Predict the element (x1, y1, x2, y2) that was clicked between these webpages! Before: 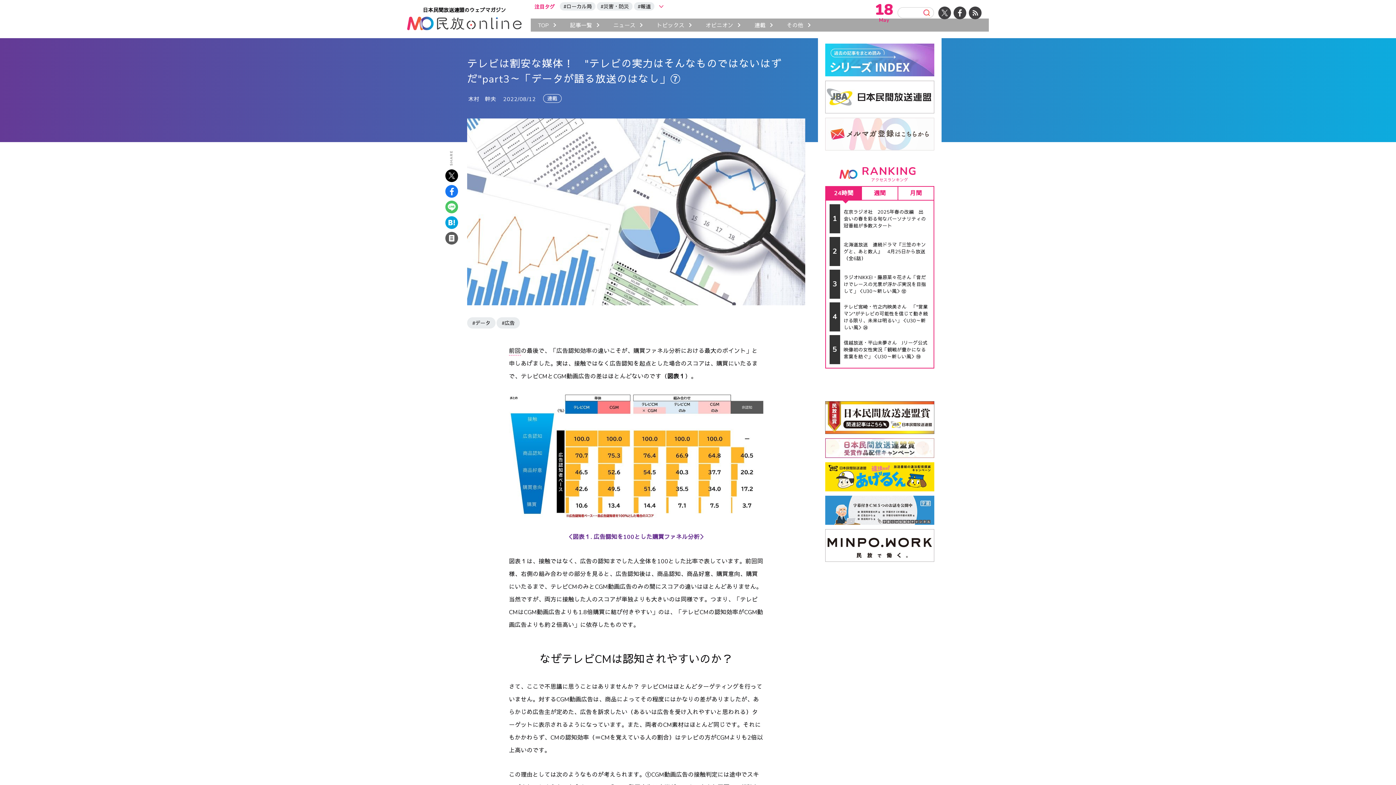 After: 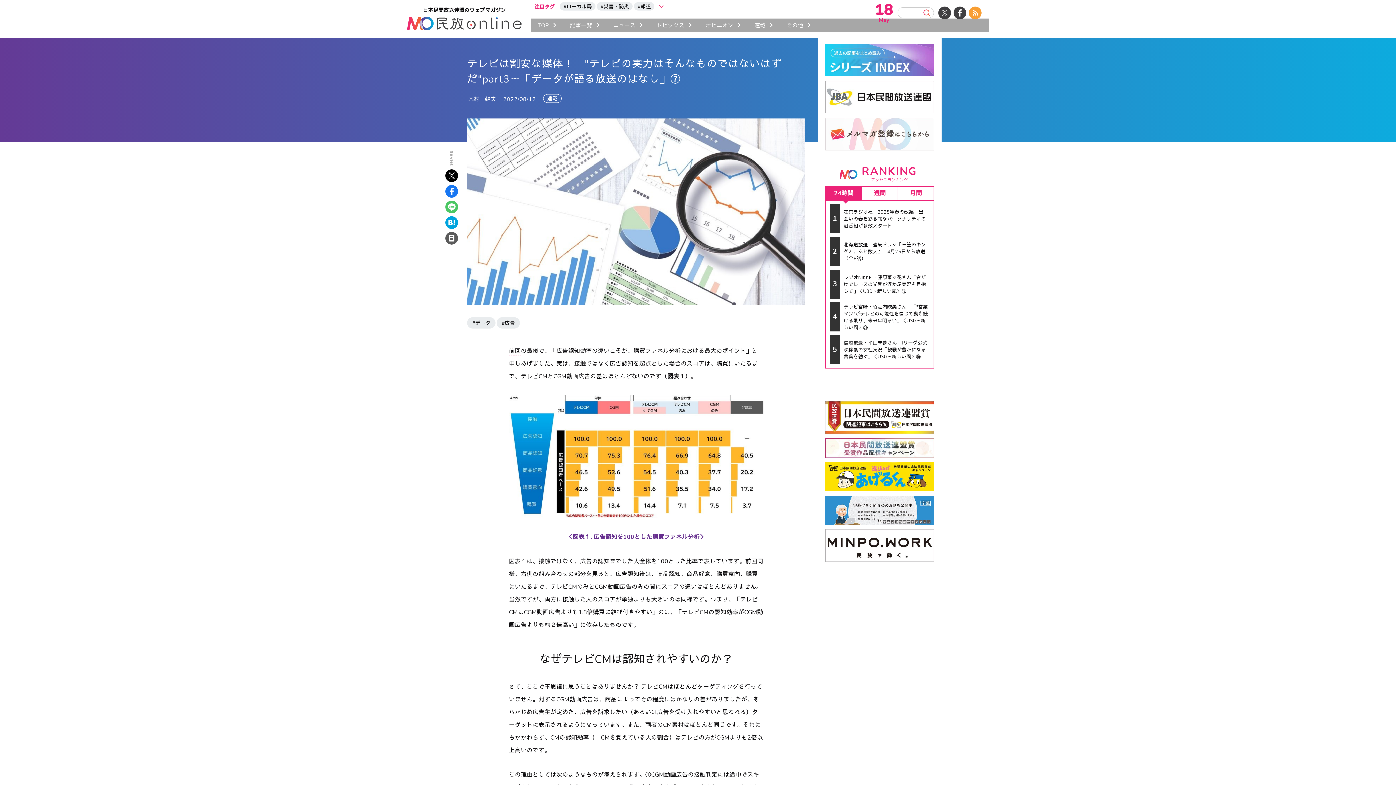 Action: bbox: (969, 6, 981, 19)